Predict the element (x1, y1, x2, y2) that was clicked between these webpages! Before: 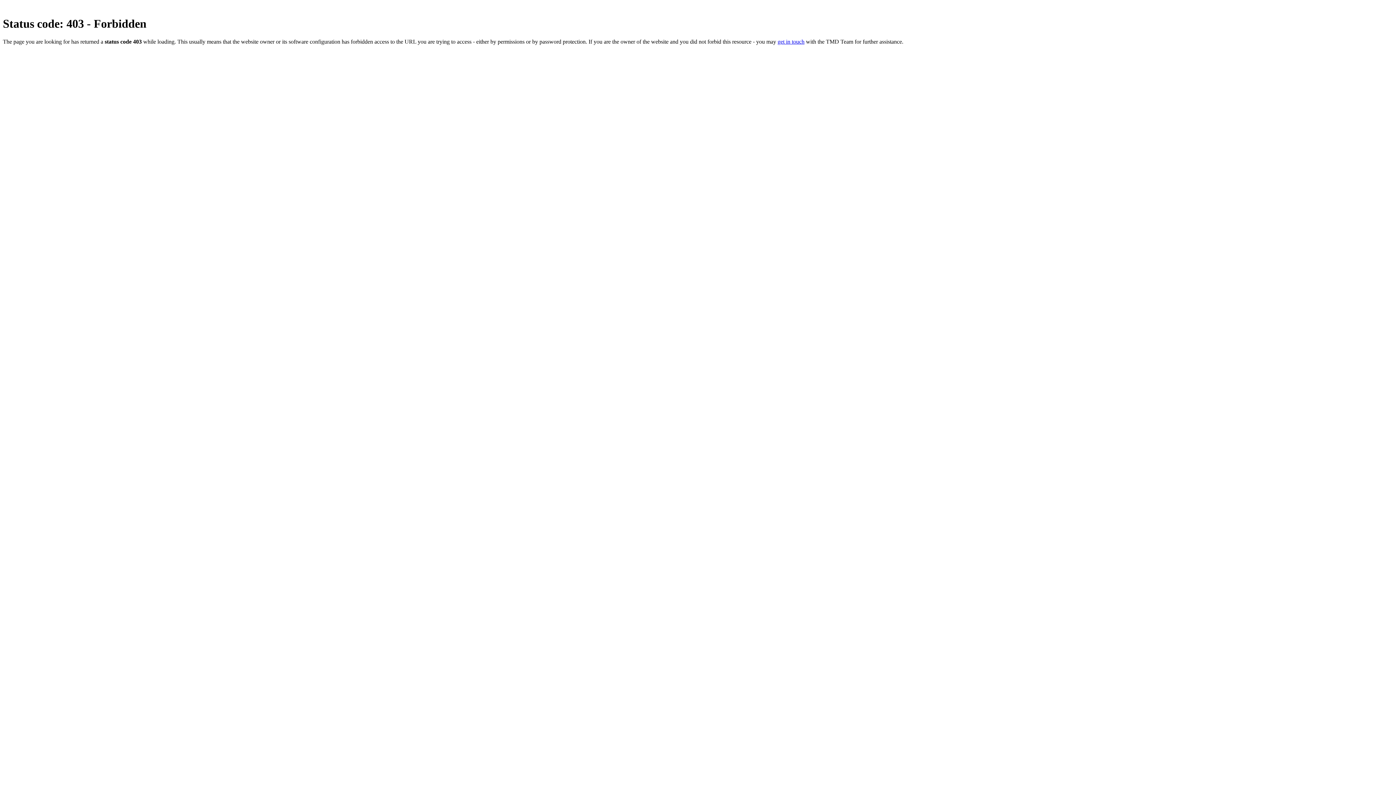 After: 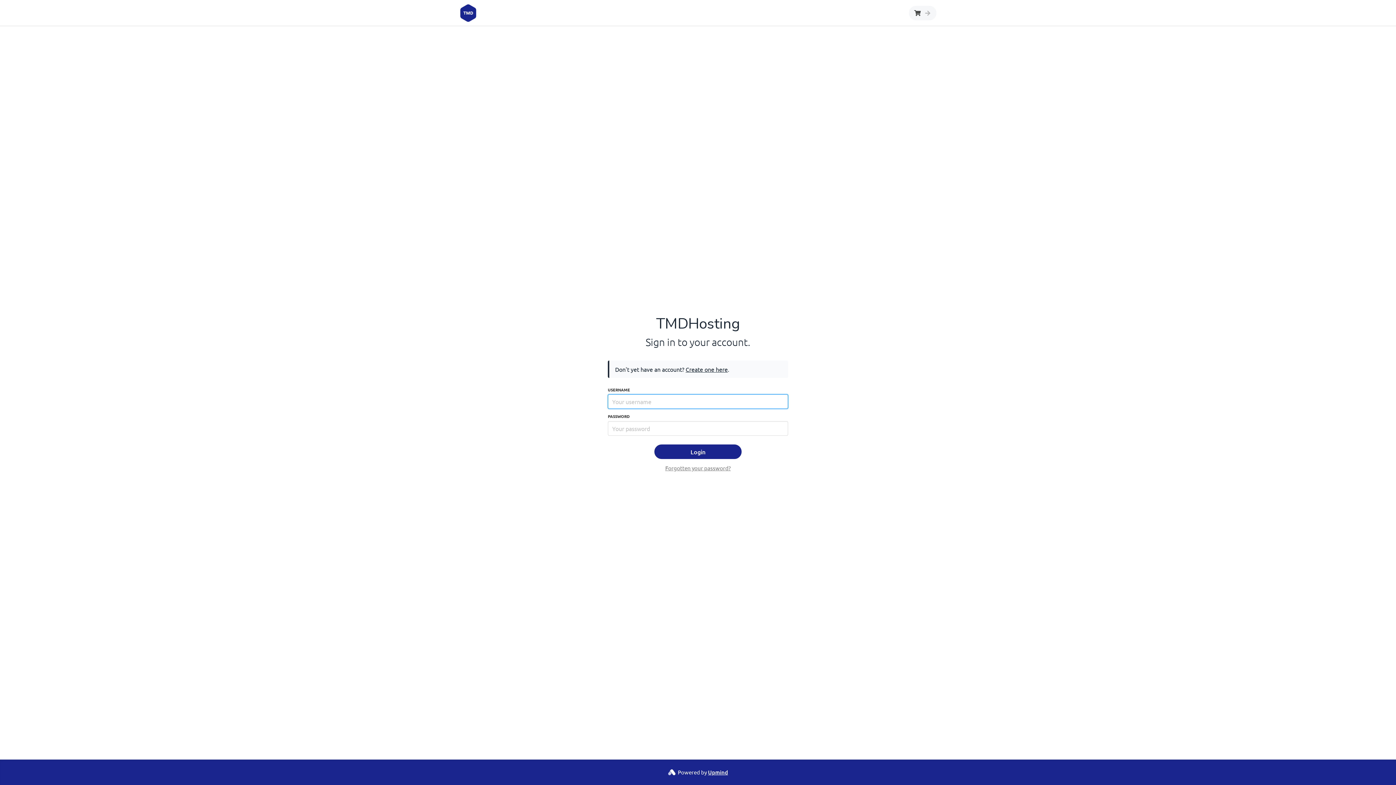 Action: bbox: (777, 38, 804, 44) label: get in touch